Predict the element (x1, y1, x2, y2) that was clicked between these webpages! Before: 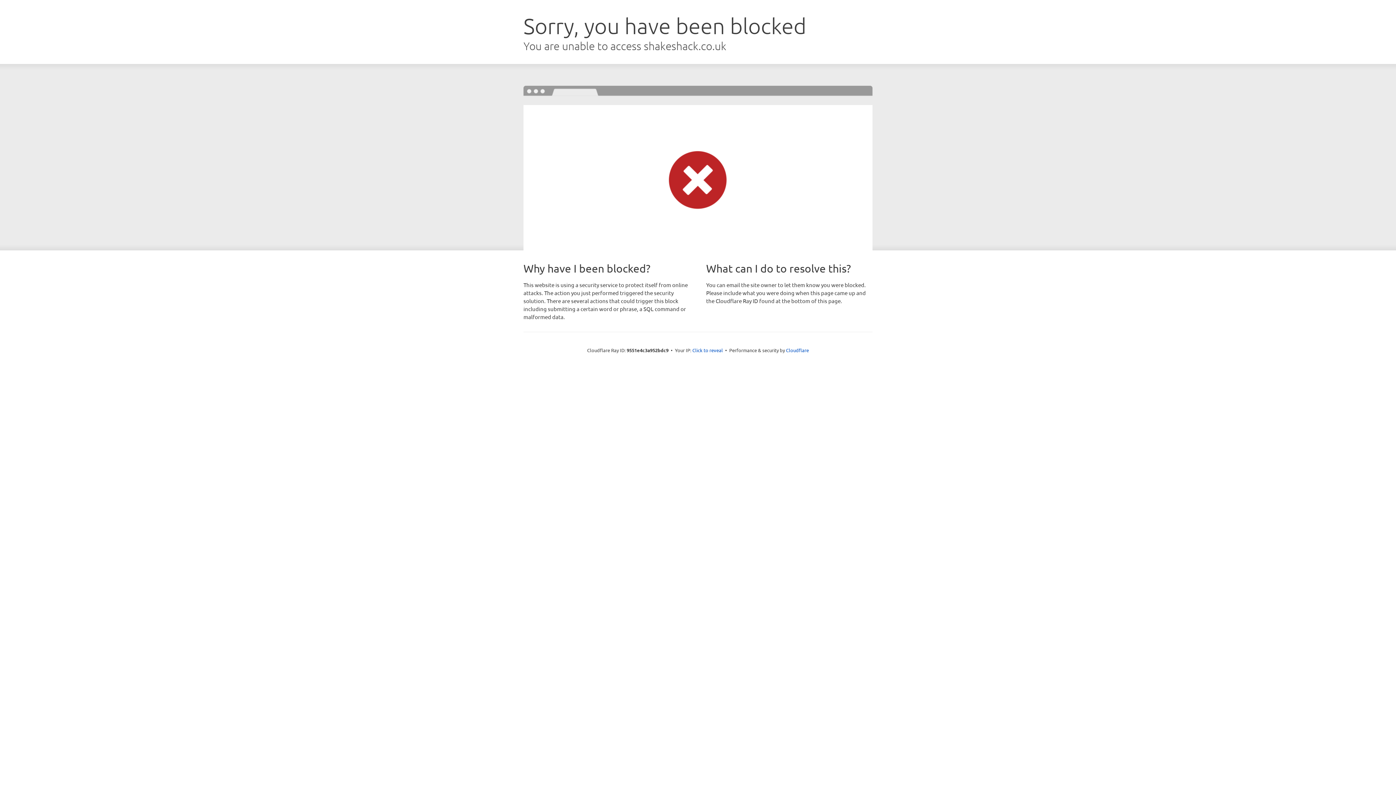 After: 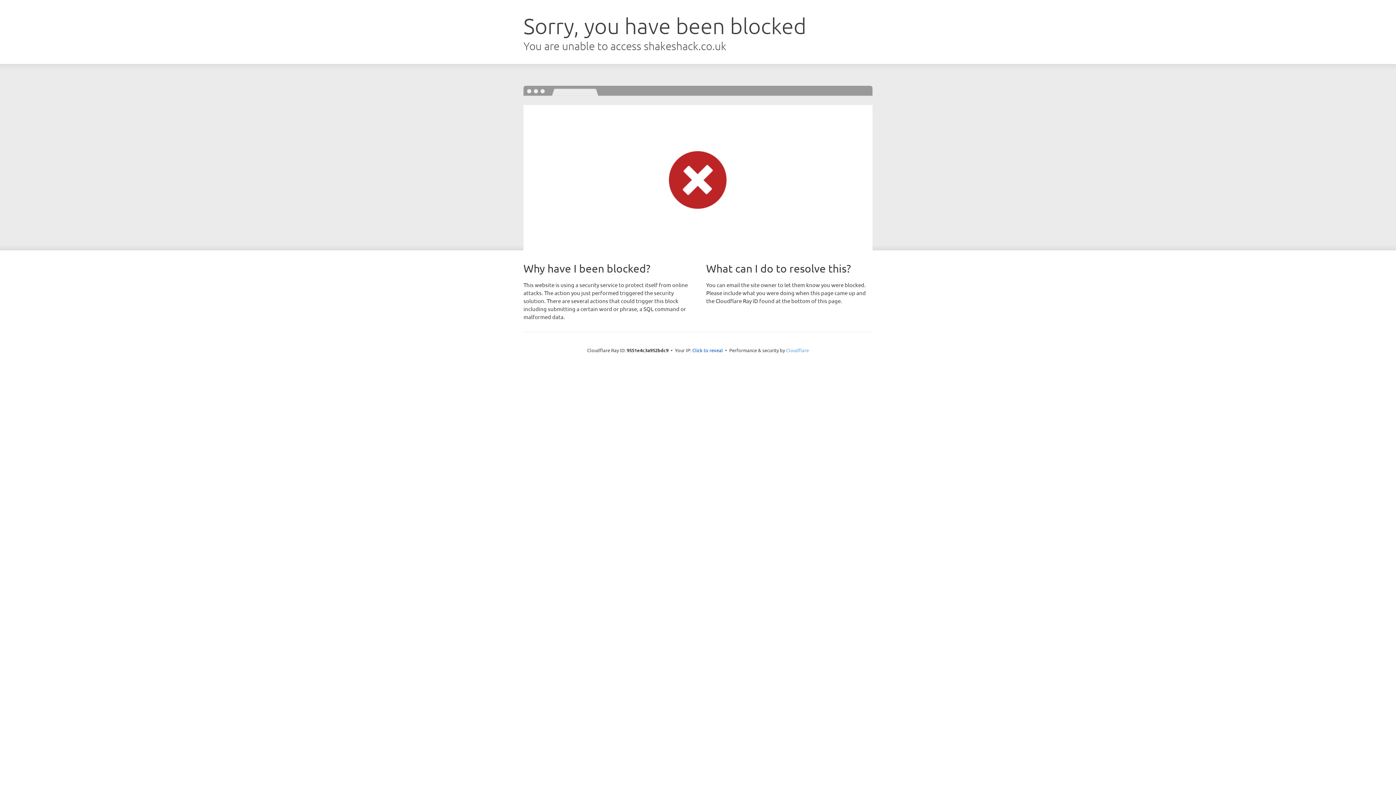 Action: bbox: (786, 347, 809, 353) label: Cloudflare